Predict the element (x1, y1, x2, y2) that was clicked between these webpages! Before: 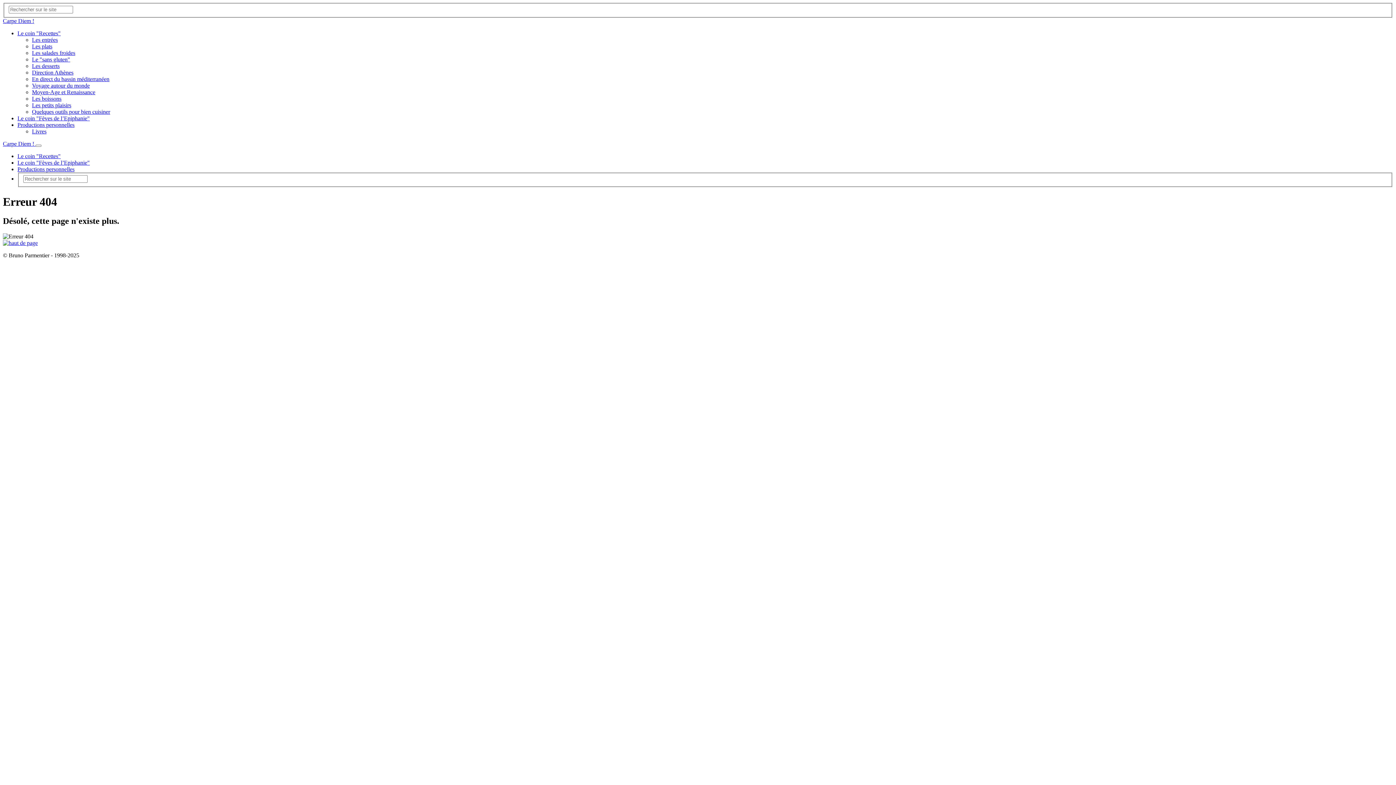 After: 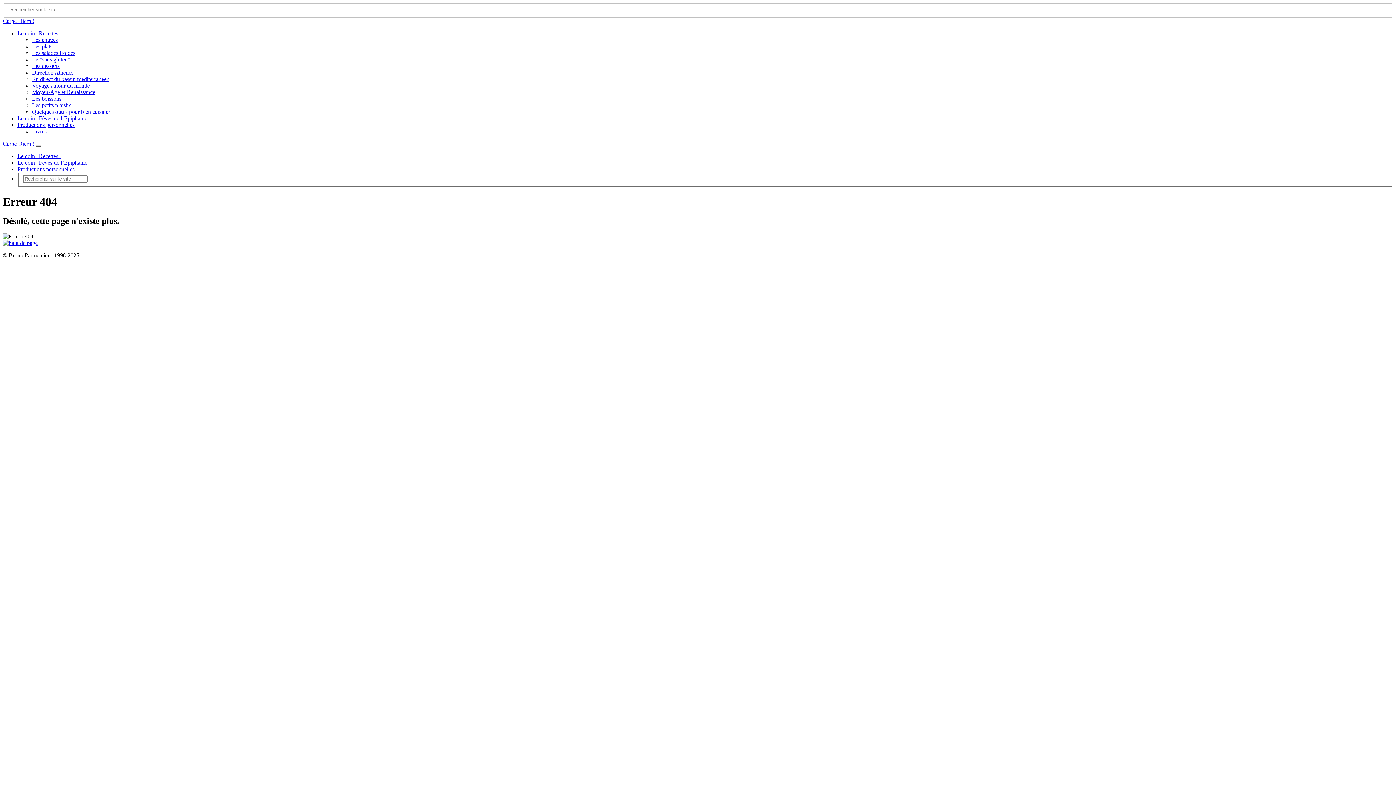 Action: bbox: (35, 144, 41, 146) label: Toggle navigation